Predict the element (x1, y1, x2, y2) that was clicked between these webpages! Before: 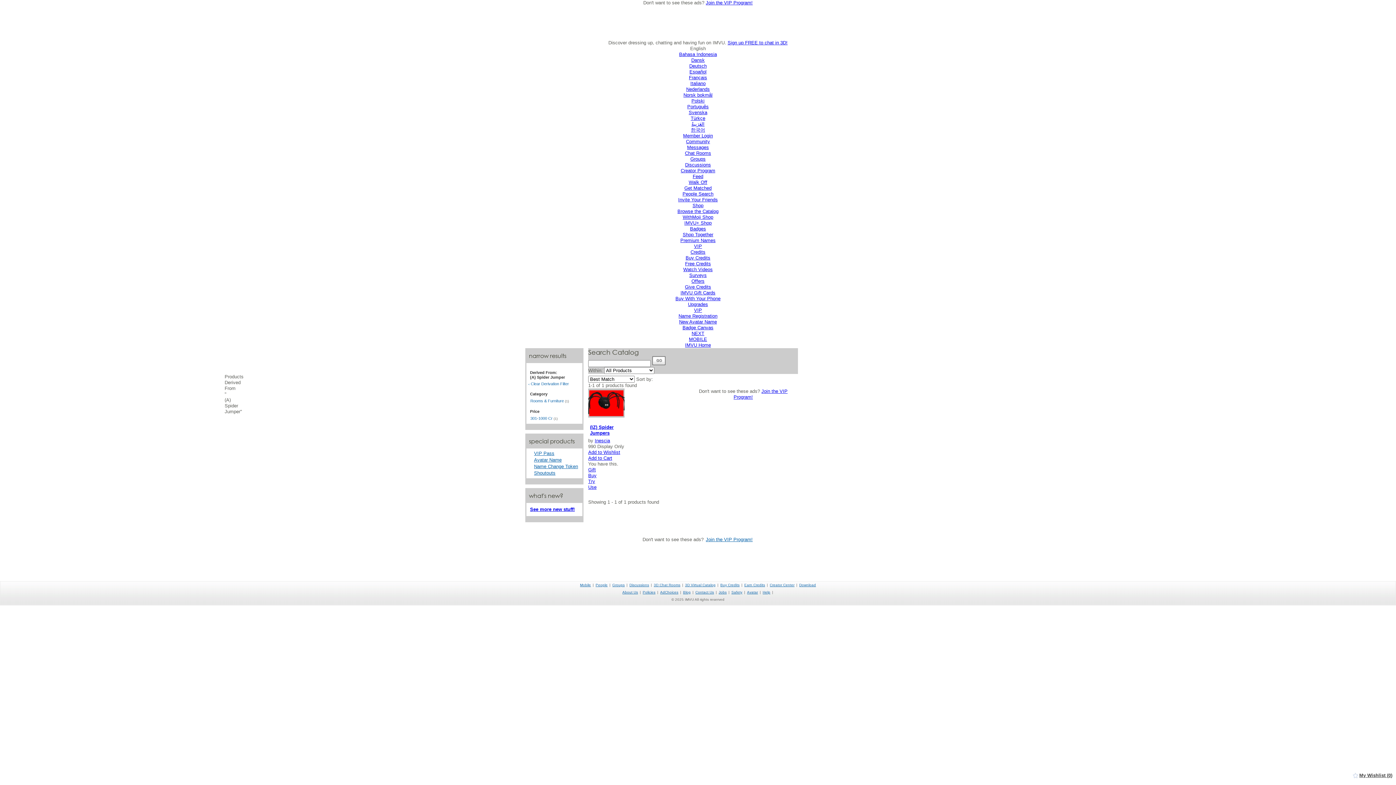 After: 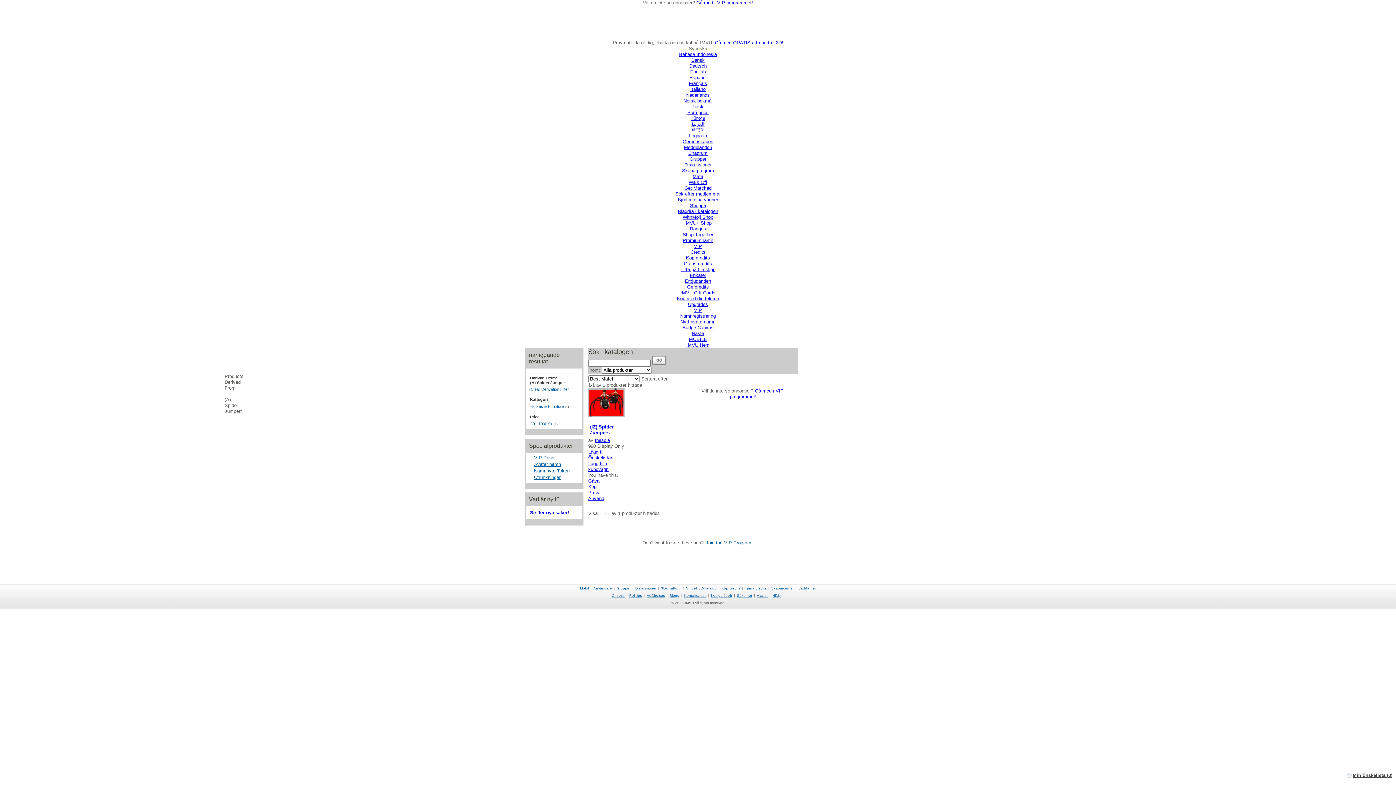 Action: label: Svenska bbox: (688, 109, 707, 115)